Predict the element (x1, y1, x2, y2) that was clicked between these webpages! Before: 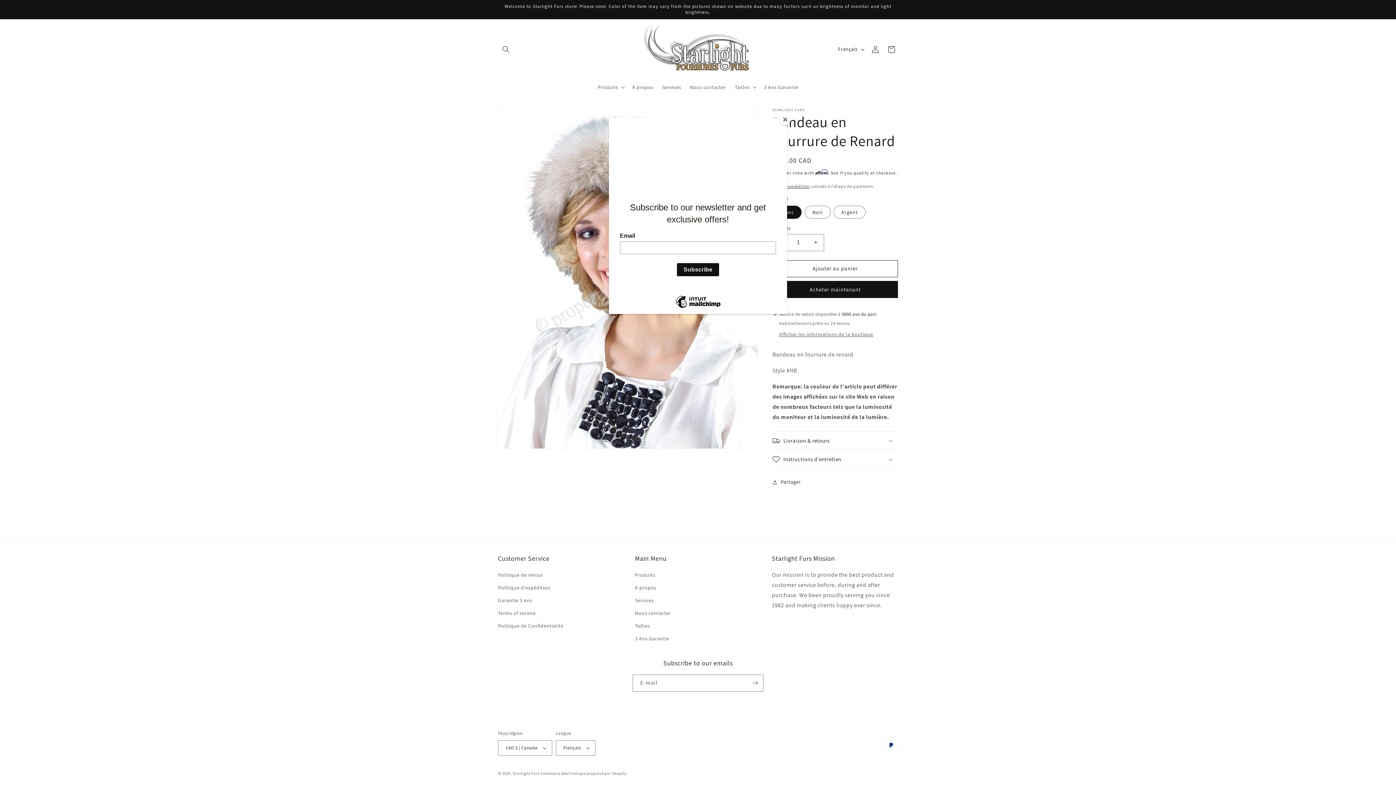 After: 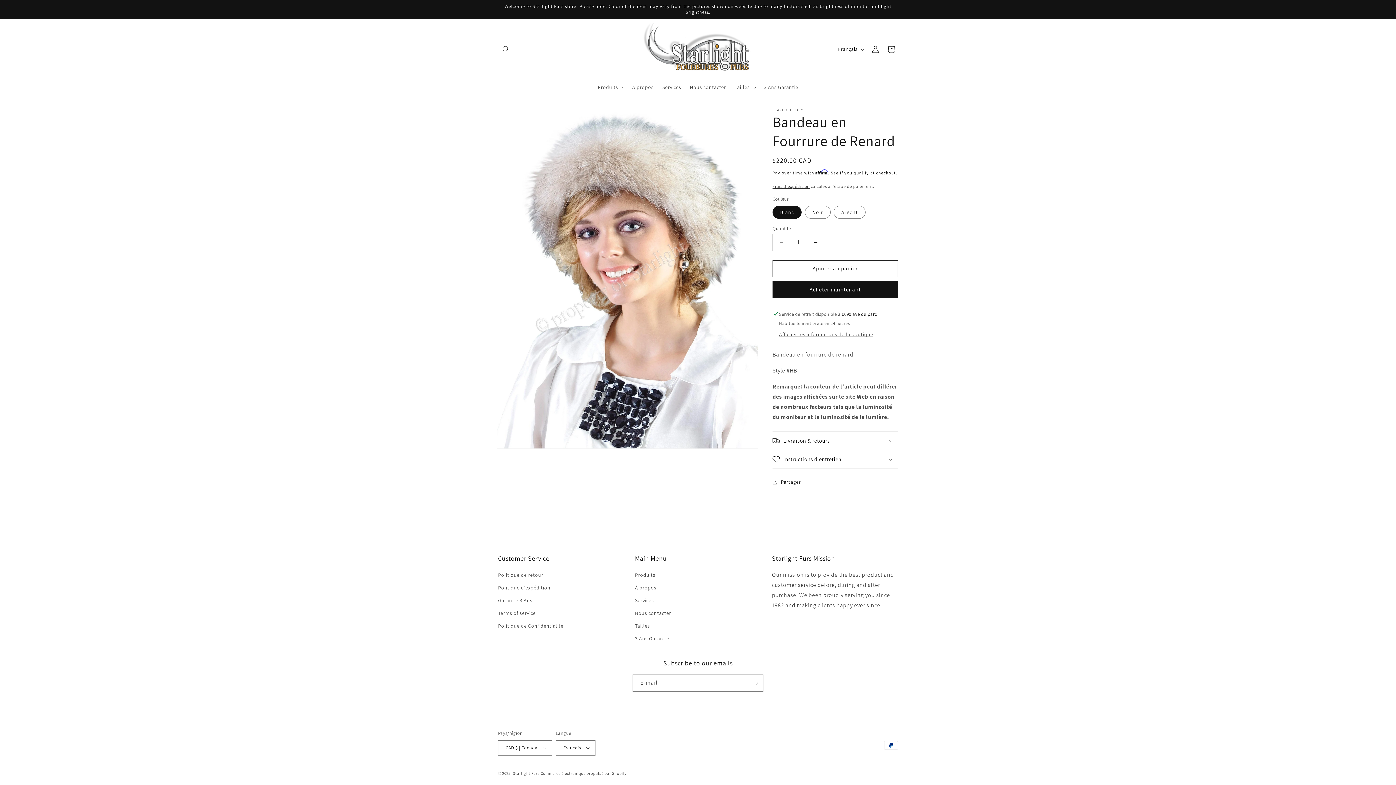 Action: bbox: (780, 114, 790, 125) label: Close